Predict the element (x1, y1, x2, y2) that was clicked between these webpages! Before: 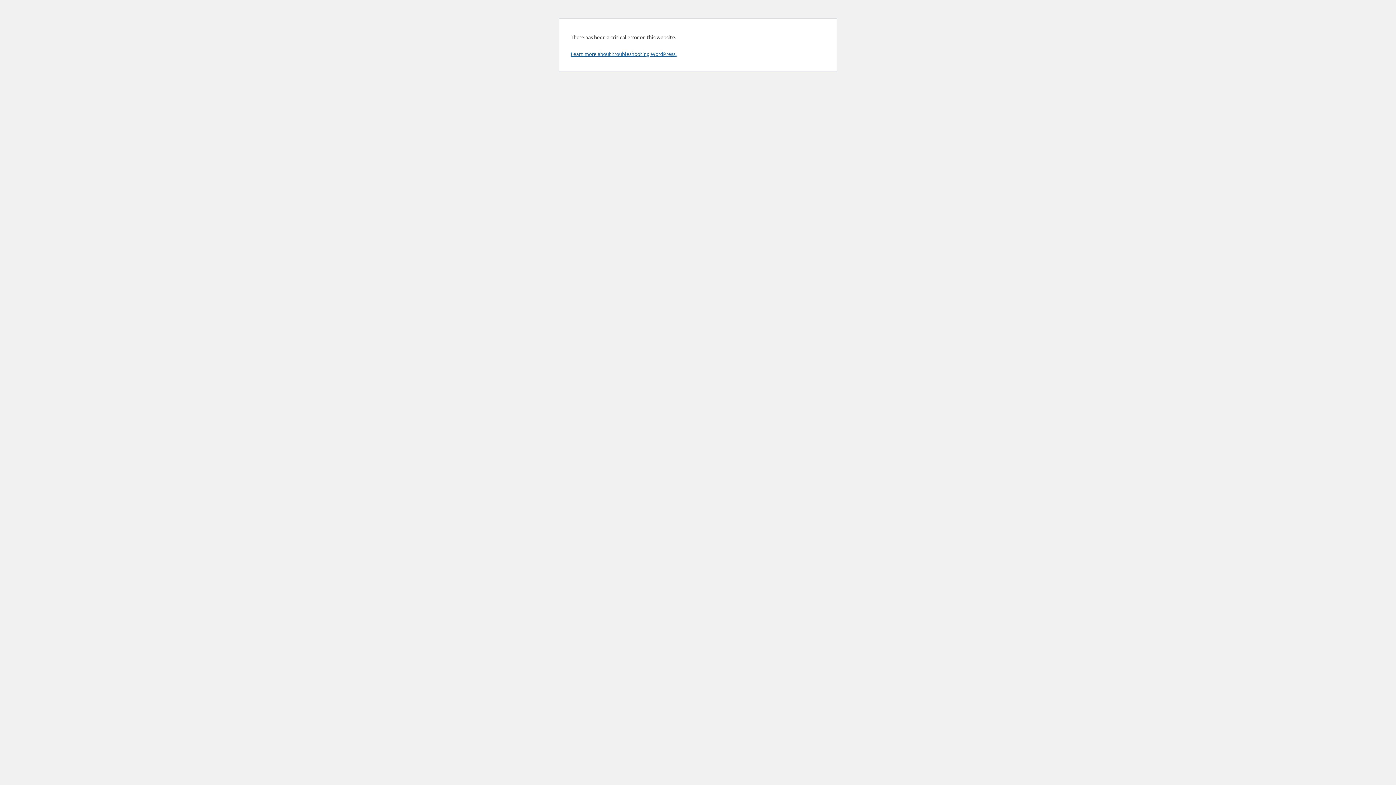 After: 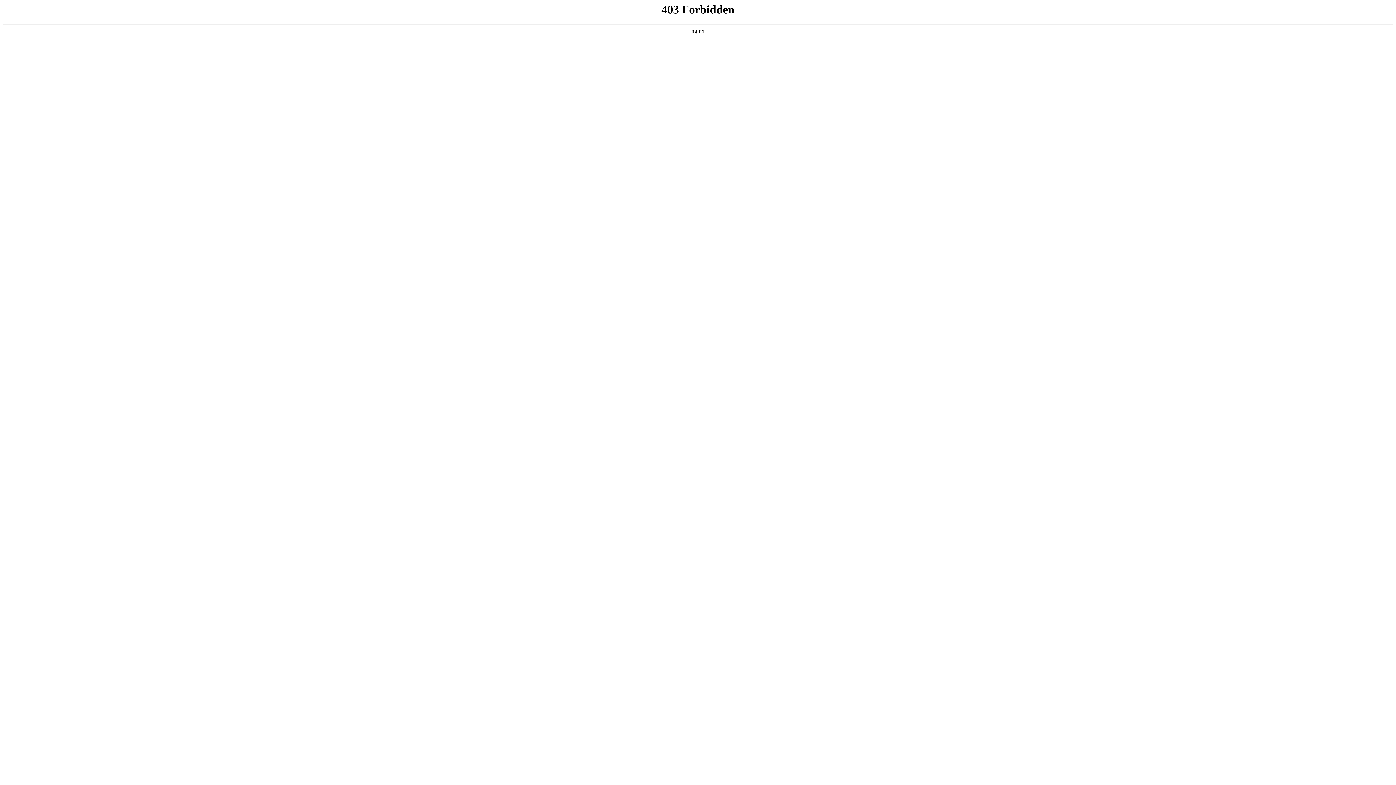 Action: bbox: (570, 50, 676, 57) label: Learn more about troubleshooting WordPress.